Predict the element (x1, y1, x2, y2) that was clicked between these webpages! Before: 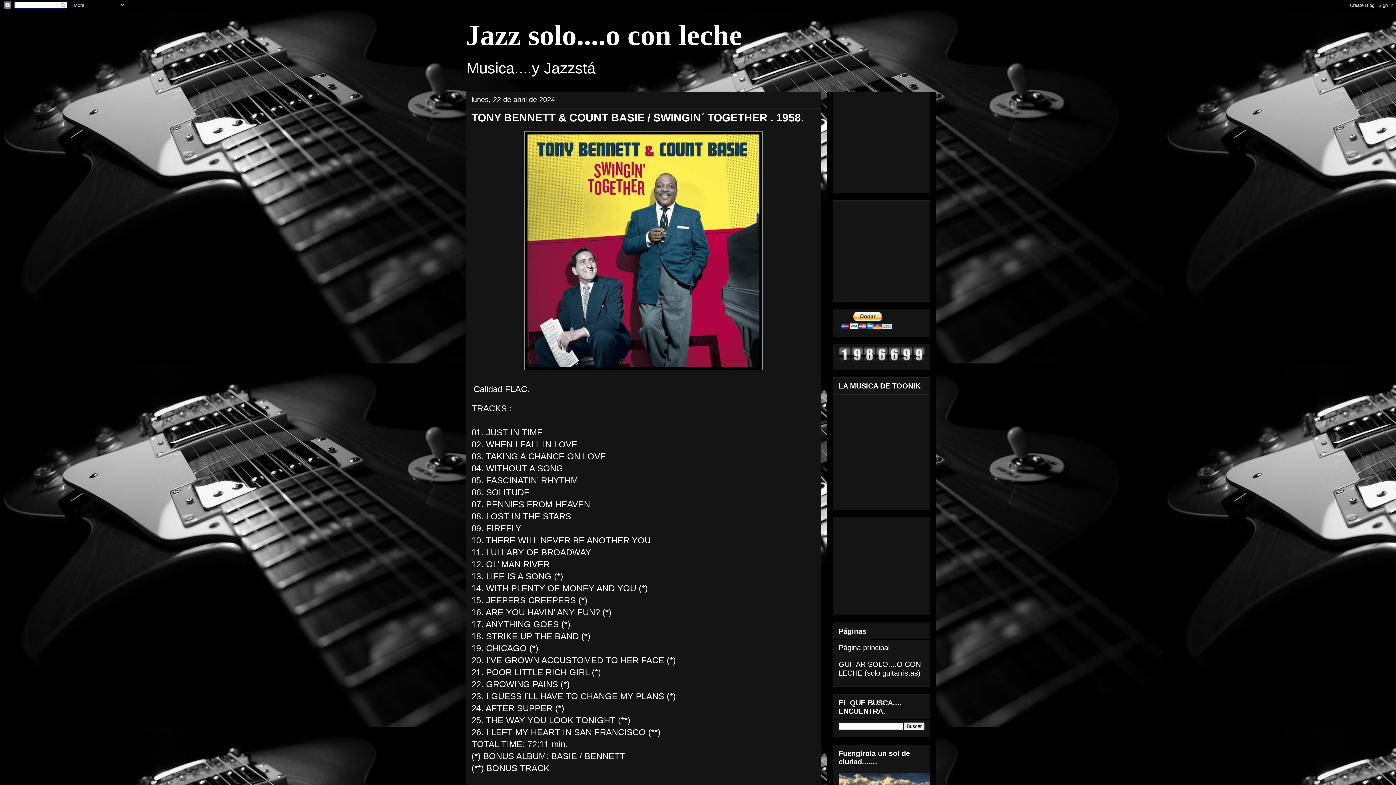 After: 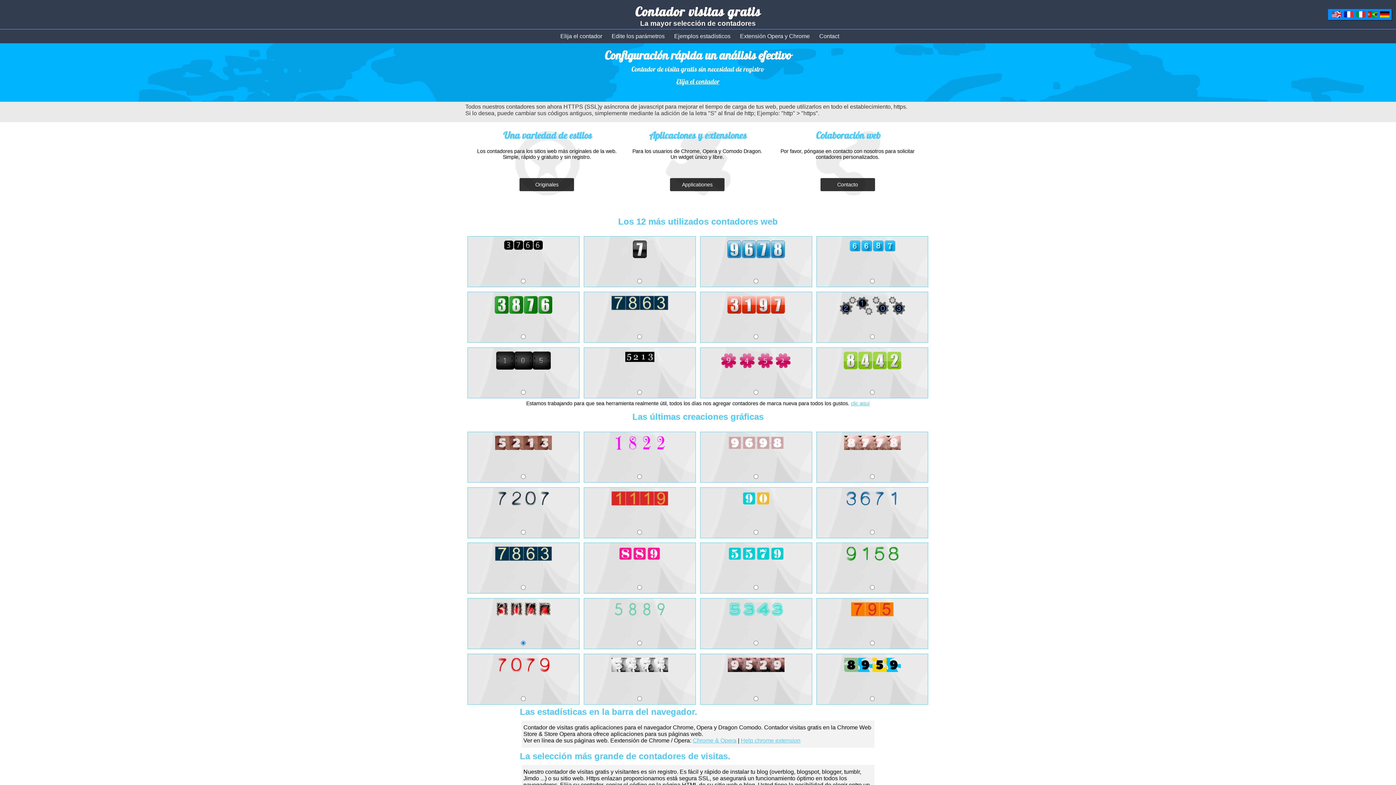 Action: bbox: (838, 356, 925, 364)